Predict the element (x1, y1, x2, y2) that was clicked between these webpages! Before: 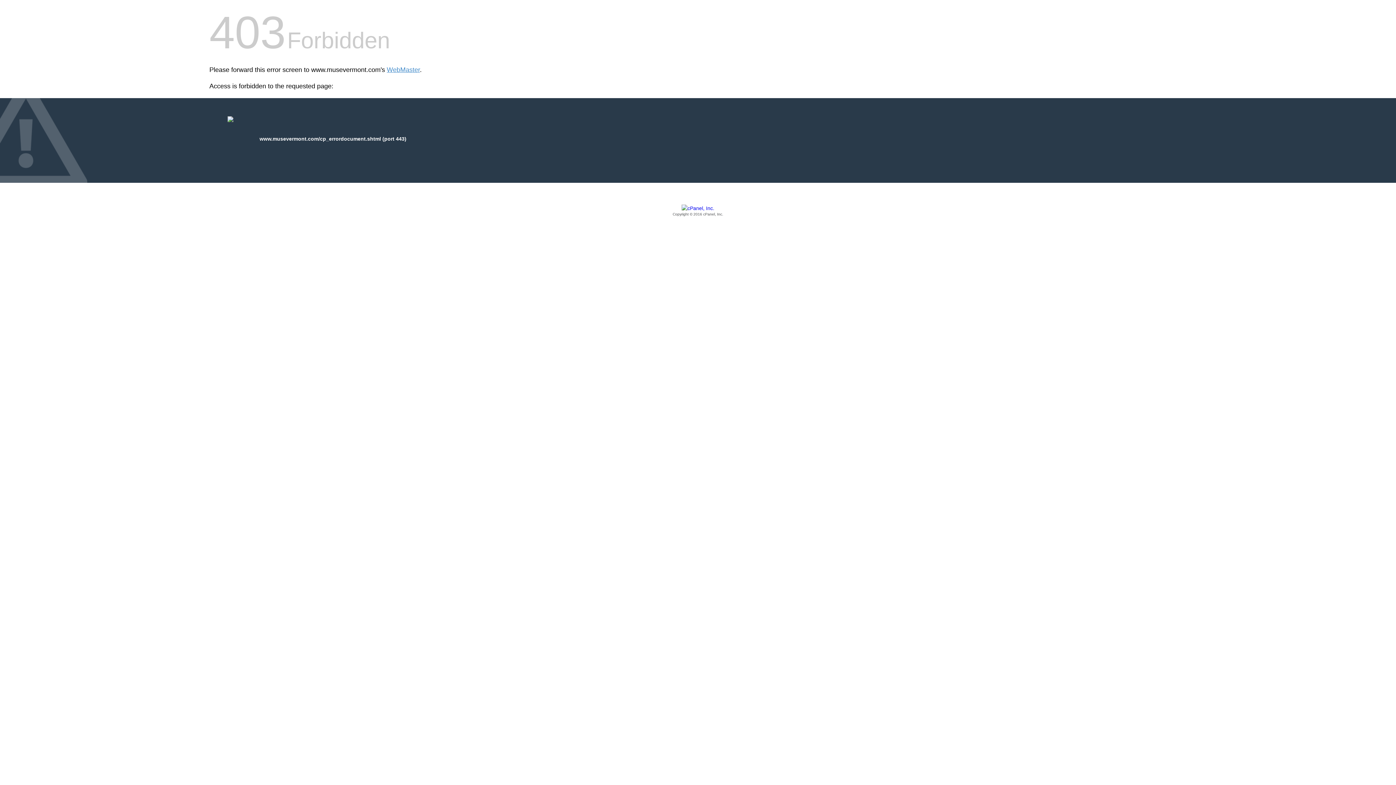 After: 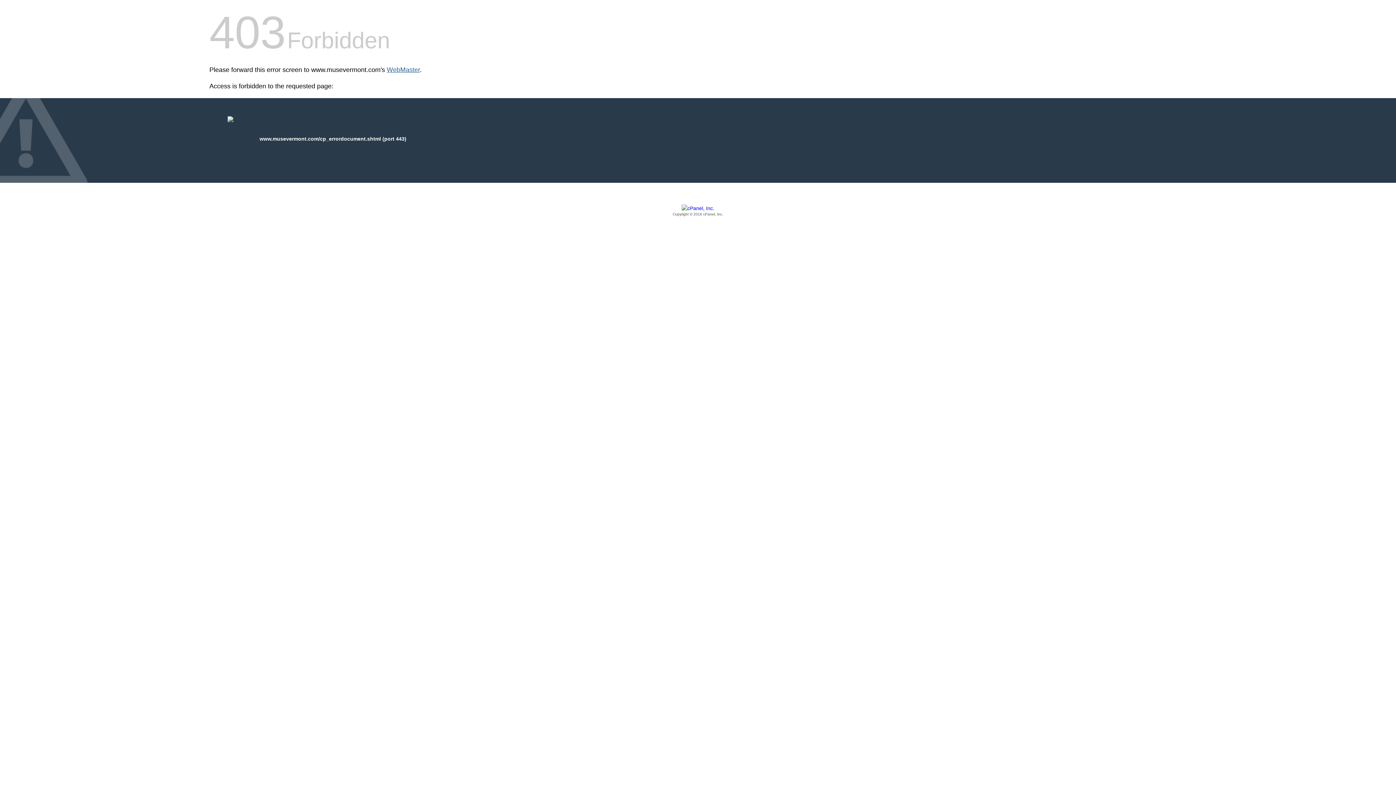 Action: label: WebMaster bbox: (386, 66, 420, 73)